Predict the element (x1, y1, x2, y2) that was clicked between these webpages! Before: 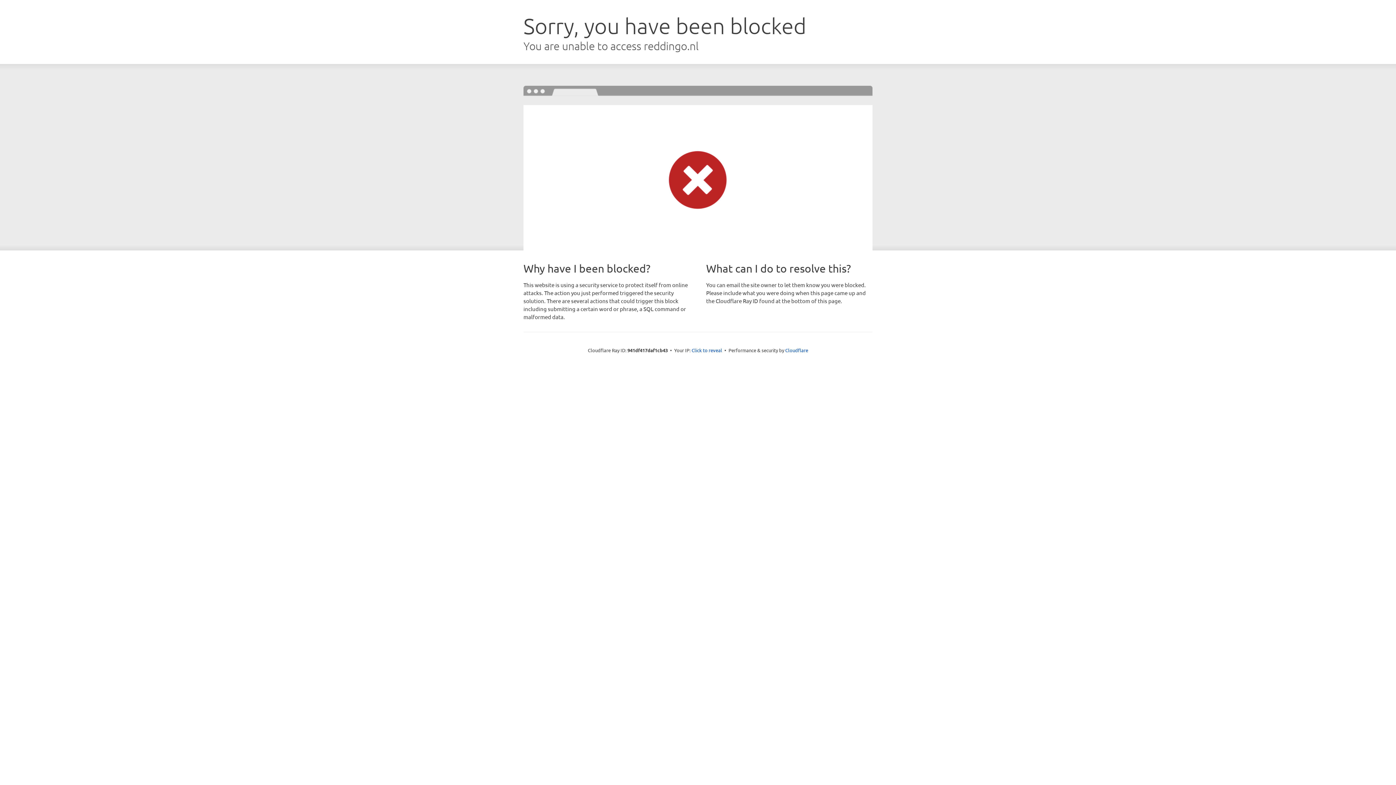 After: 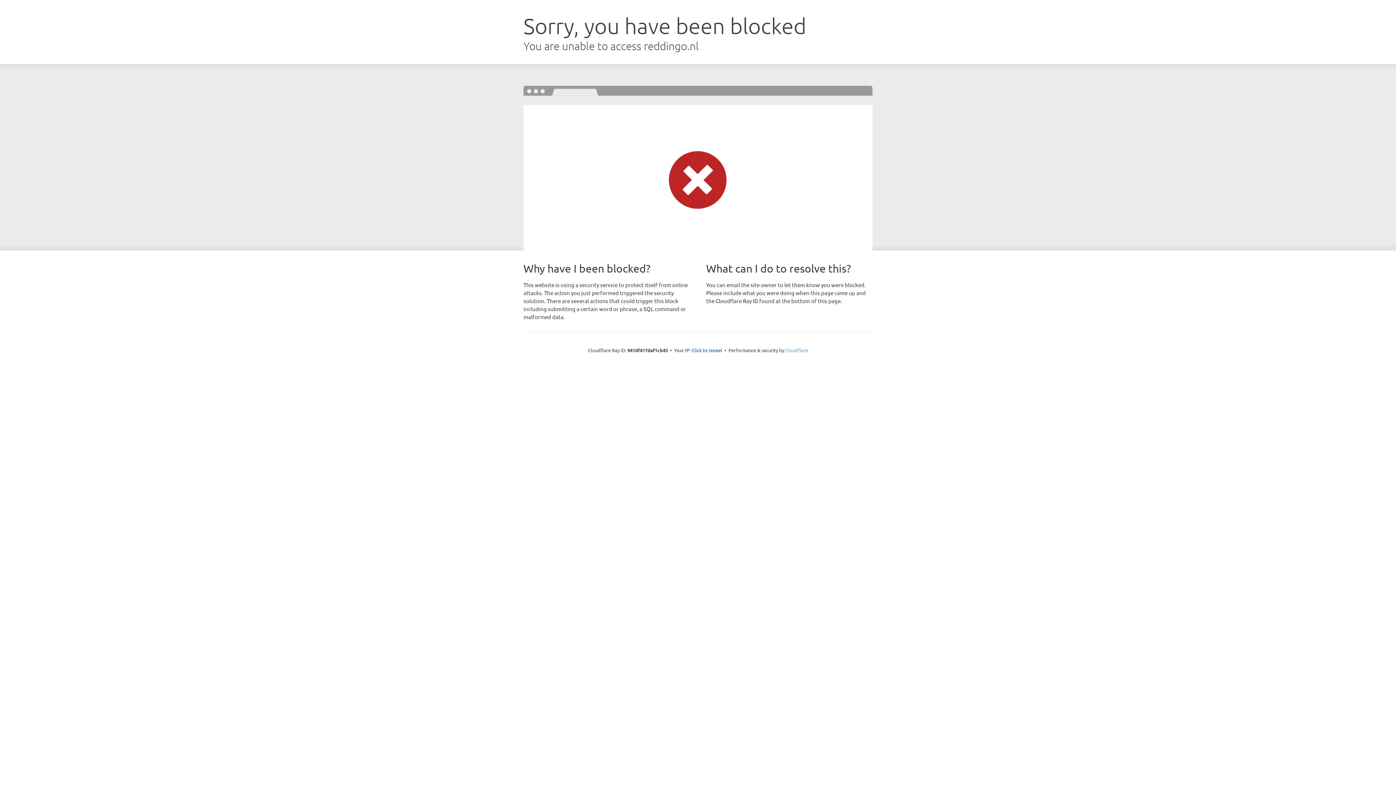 Action: label: Cloudflare bbox: (785, 347, 808, 353)